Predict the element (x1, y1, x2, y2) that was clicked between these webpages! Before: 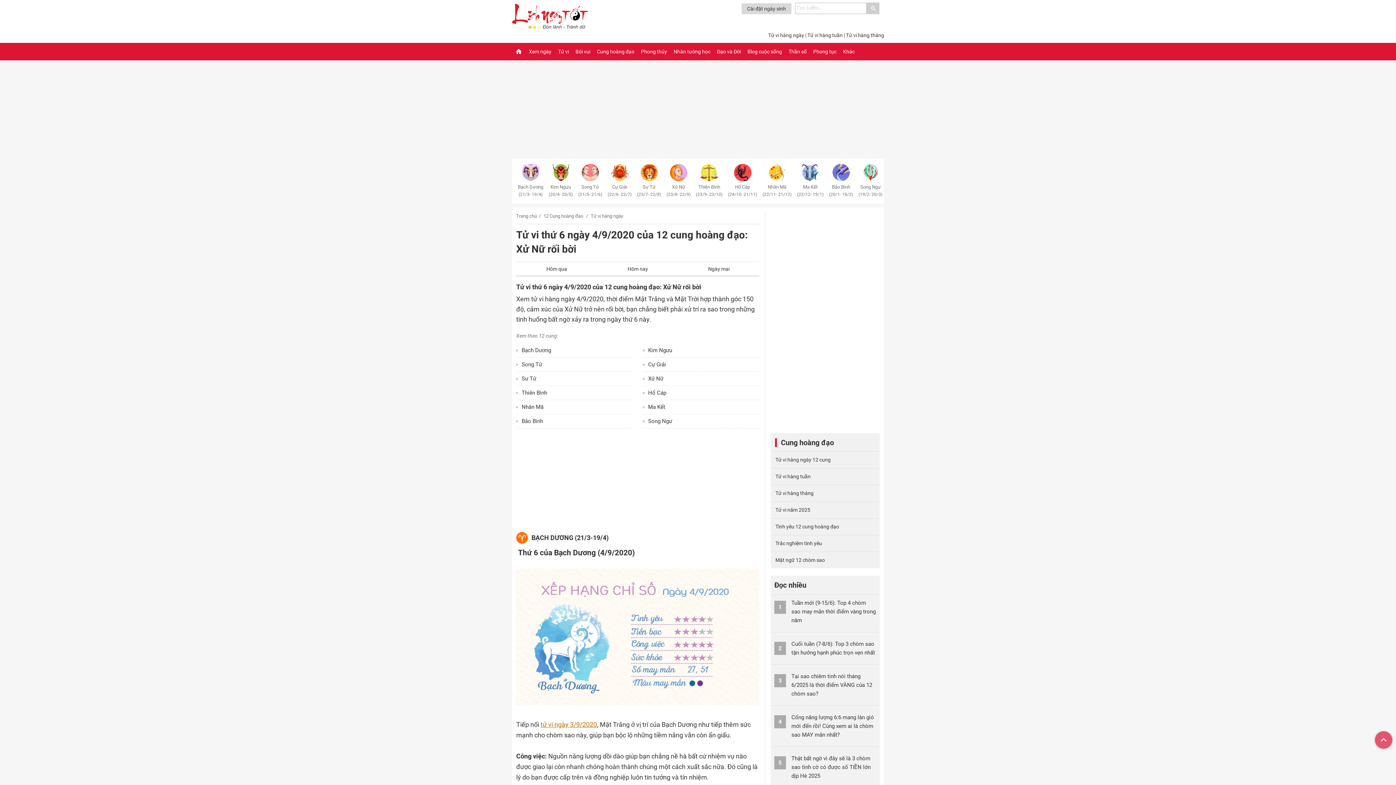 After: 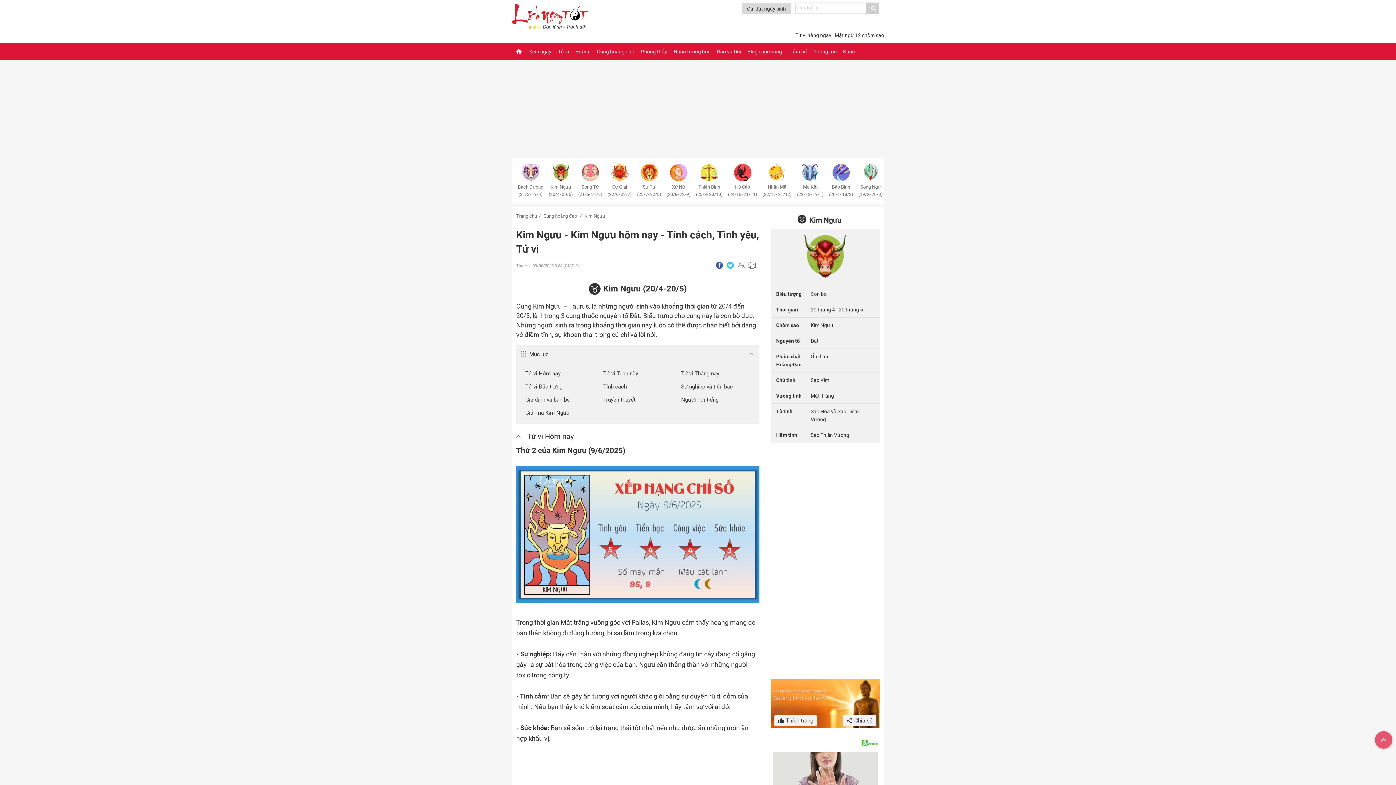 Action: bbox: (546, 164, 575, 198) label: 
Kim Ngưu
(20/4- 20/5)